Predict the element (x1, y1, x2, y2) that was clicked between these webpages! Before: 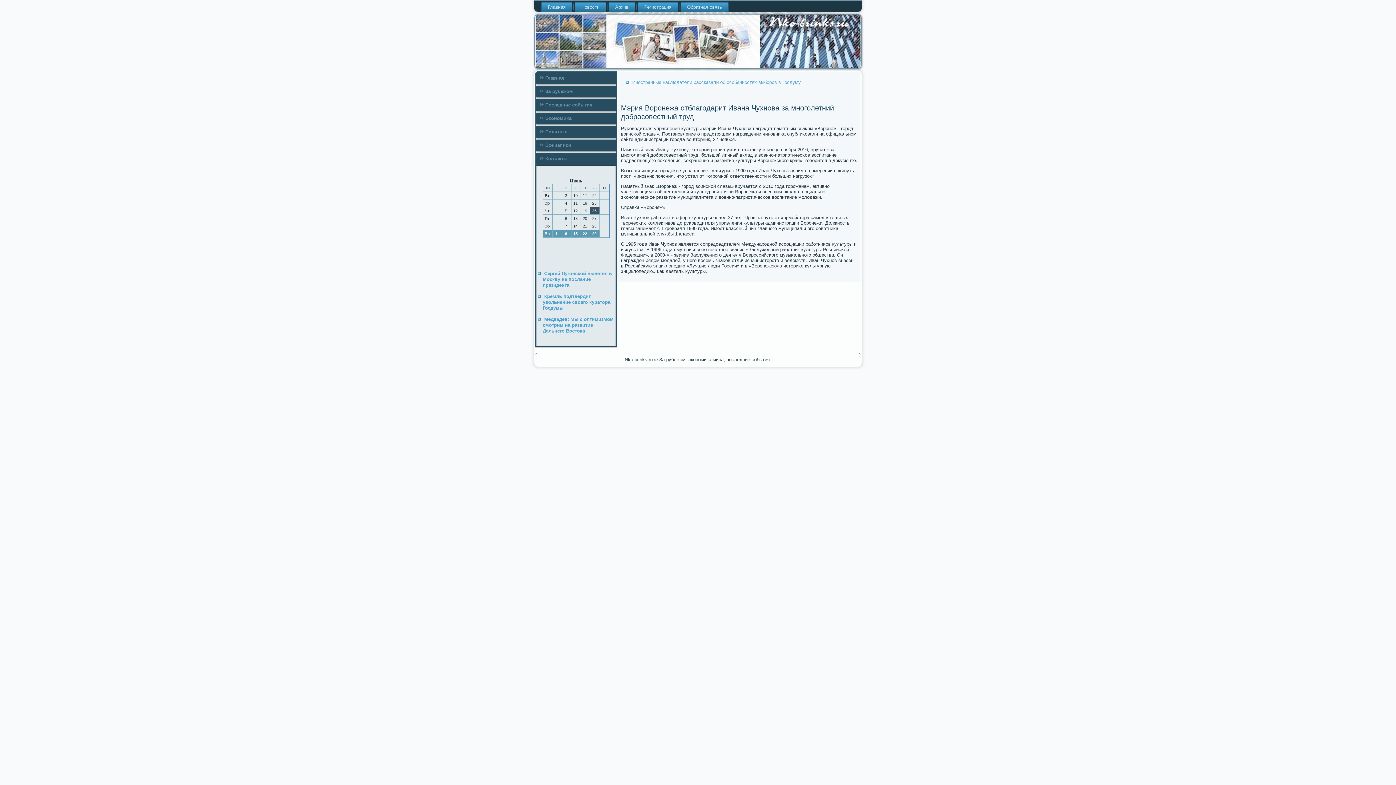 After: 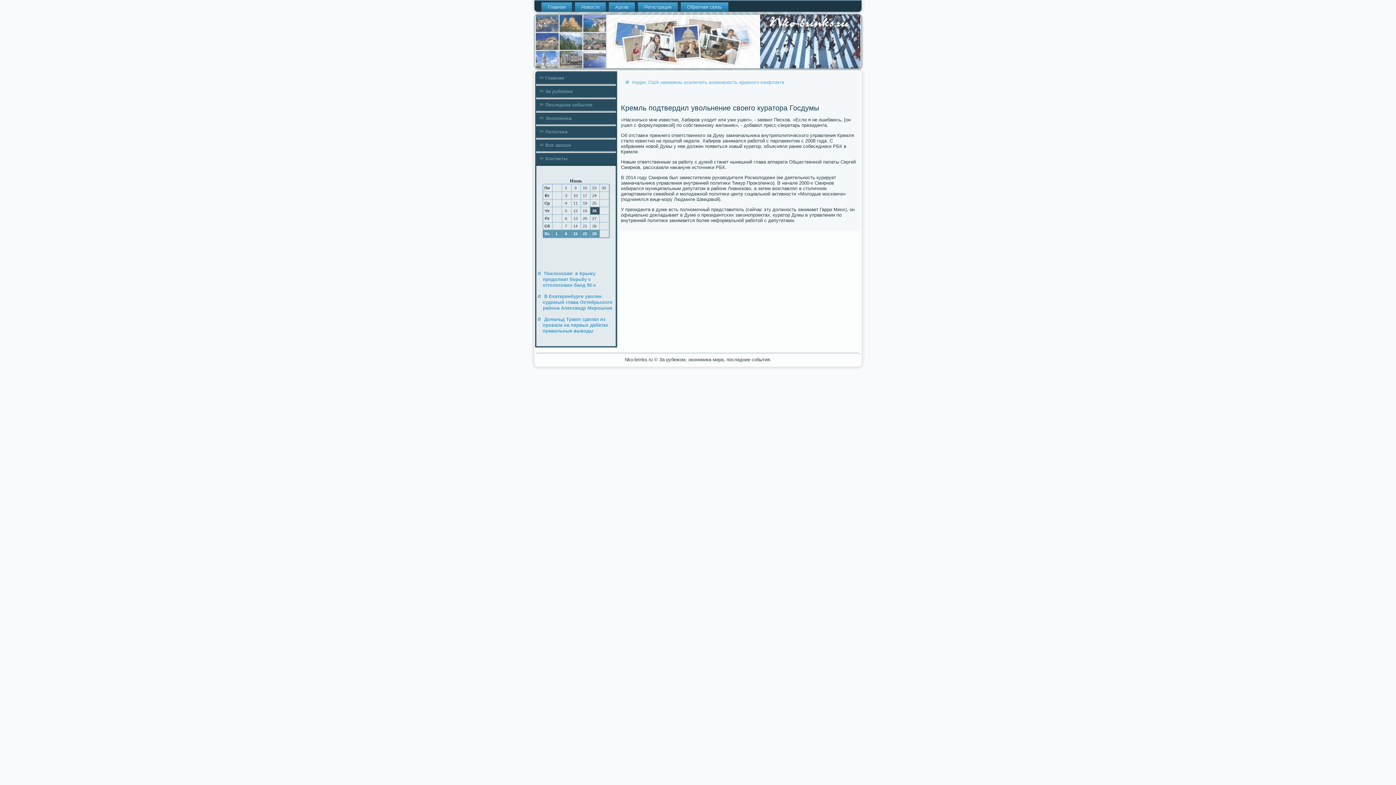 Action: bbox: (542, 293, 610, 310) label: Кремль подтвердил увольнение своего куратора Госдумы